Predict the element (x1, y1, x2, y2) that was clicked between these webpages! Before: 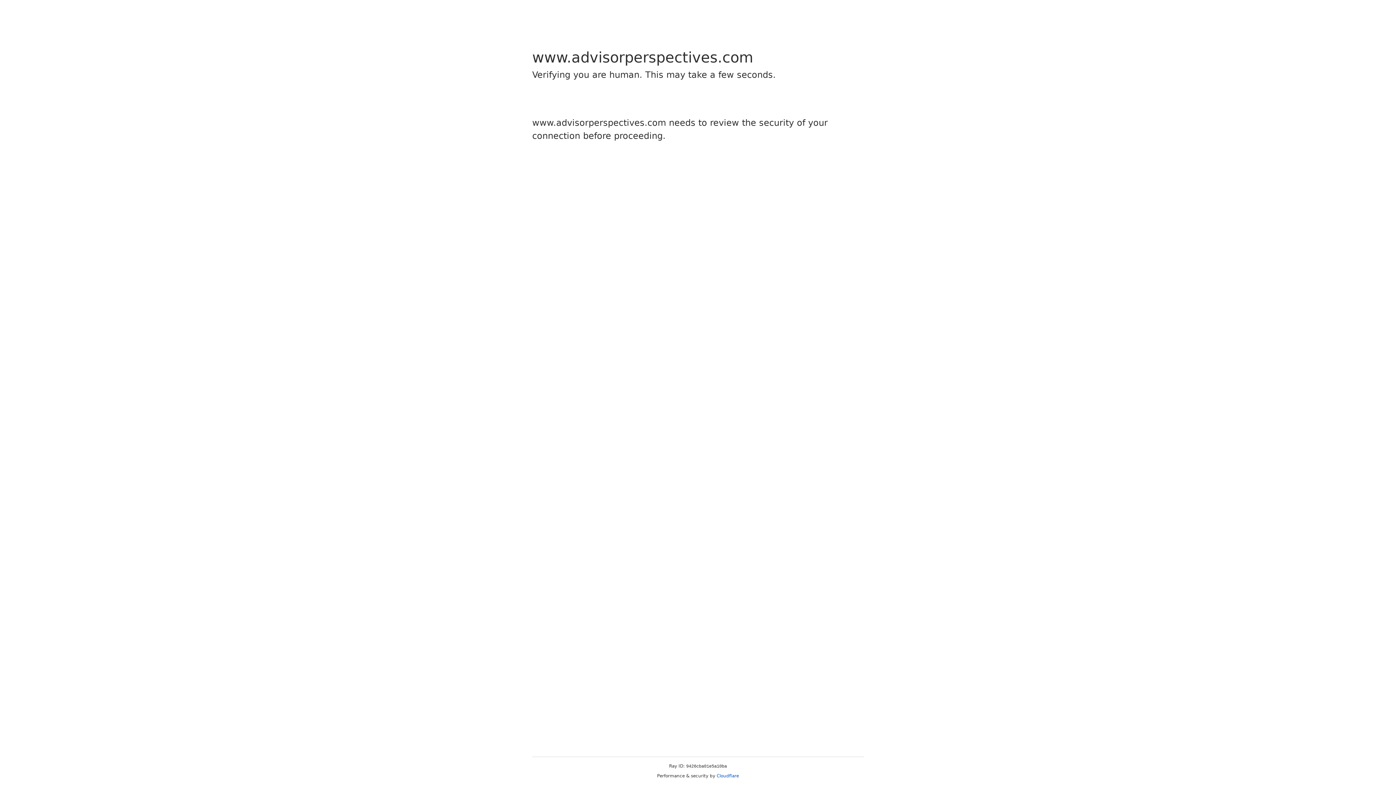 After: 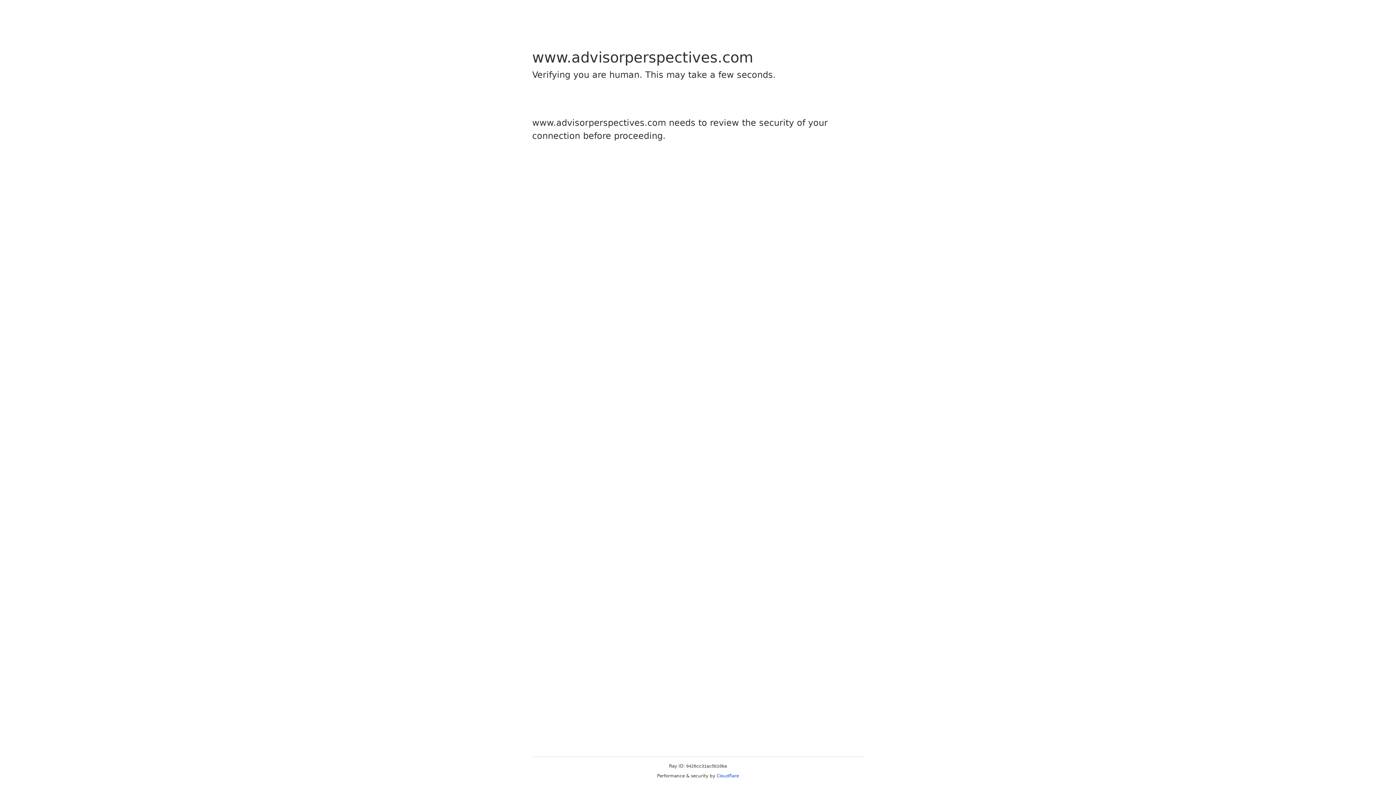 Action: bbox: (716, 773, 739, 778) label: Cloudflare